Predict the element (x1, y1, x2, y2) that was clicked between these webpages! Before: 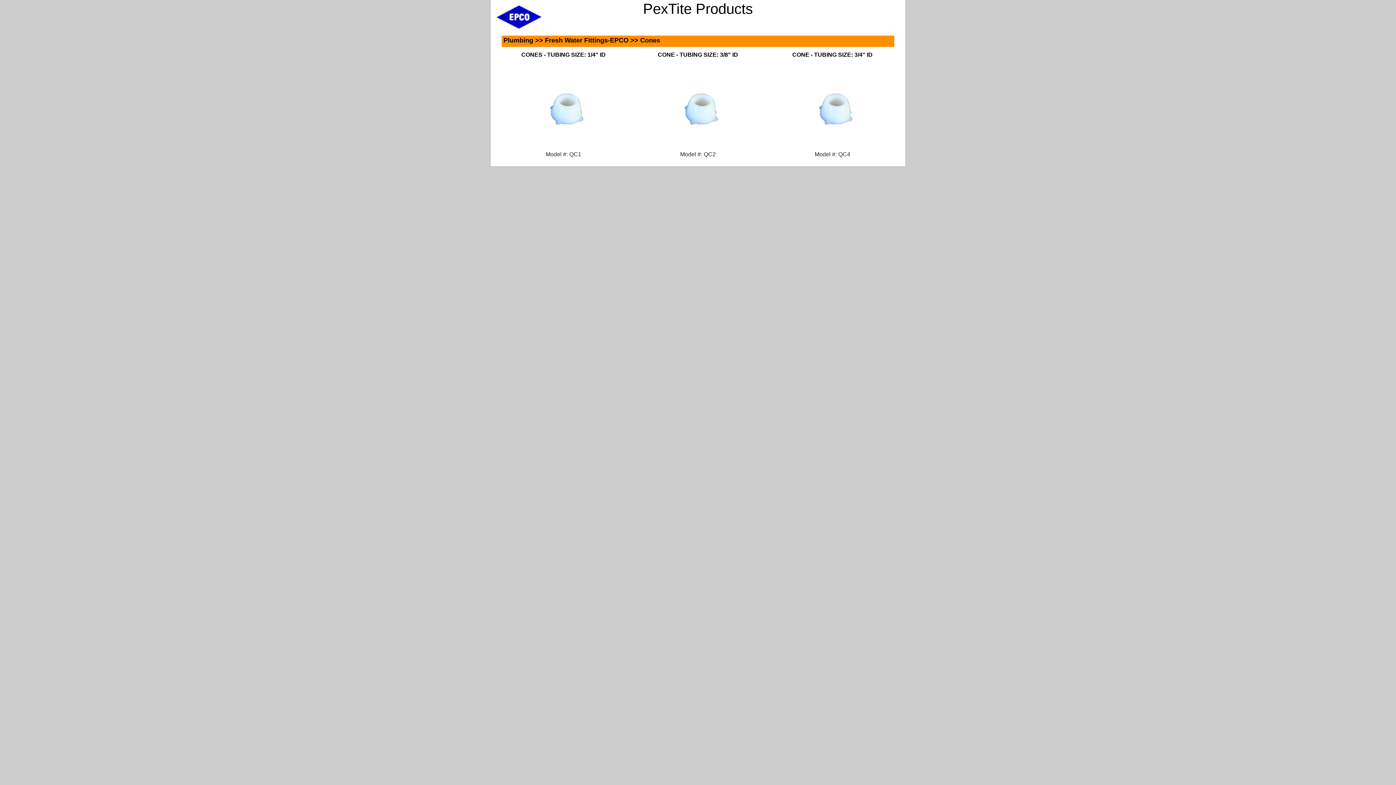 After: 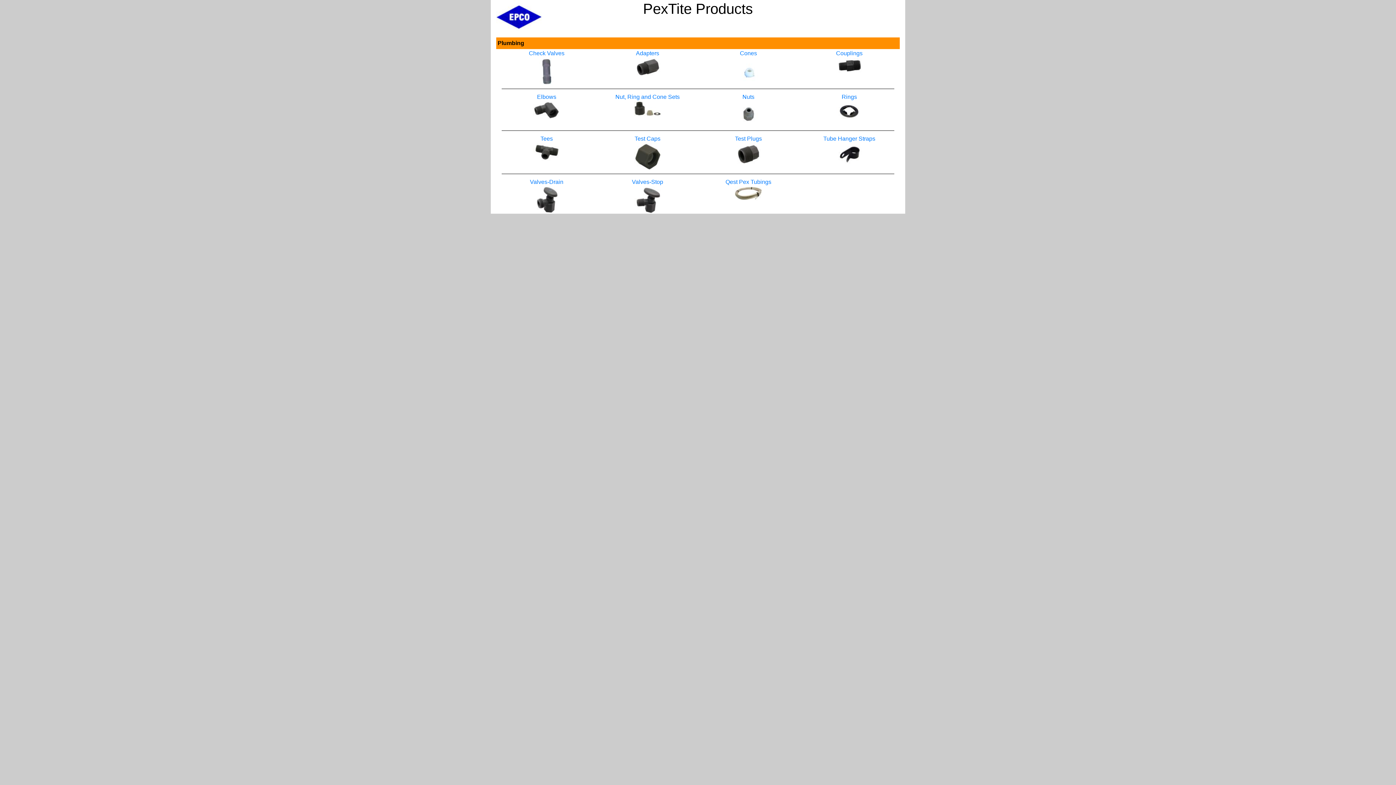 Action: bbox: (496, 13, 541, 19)